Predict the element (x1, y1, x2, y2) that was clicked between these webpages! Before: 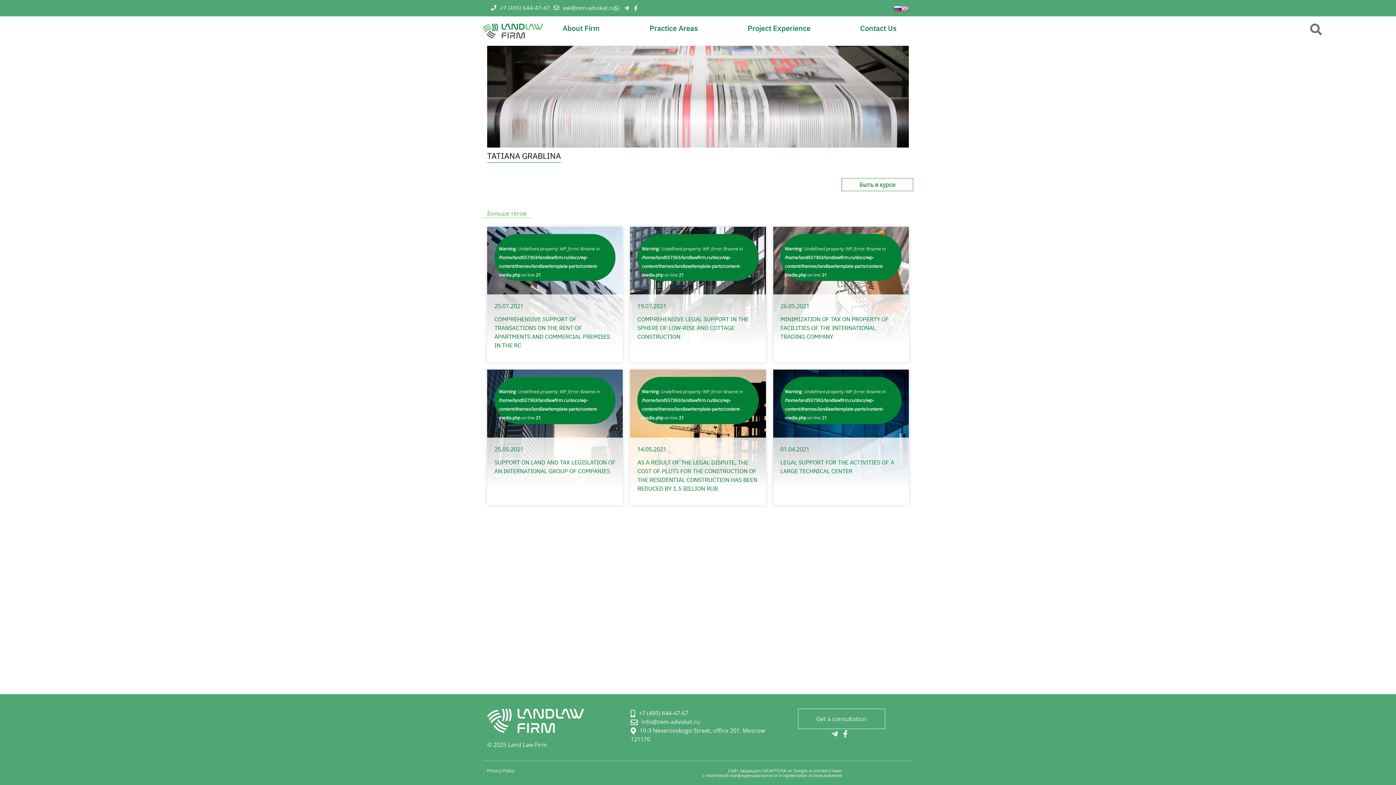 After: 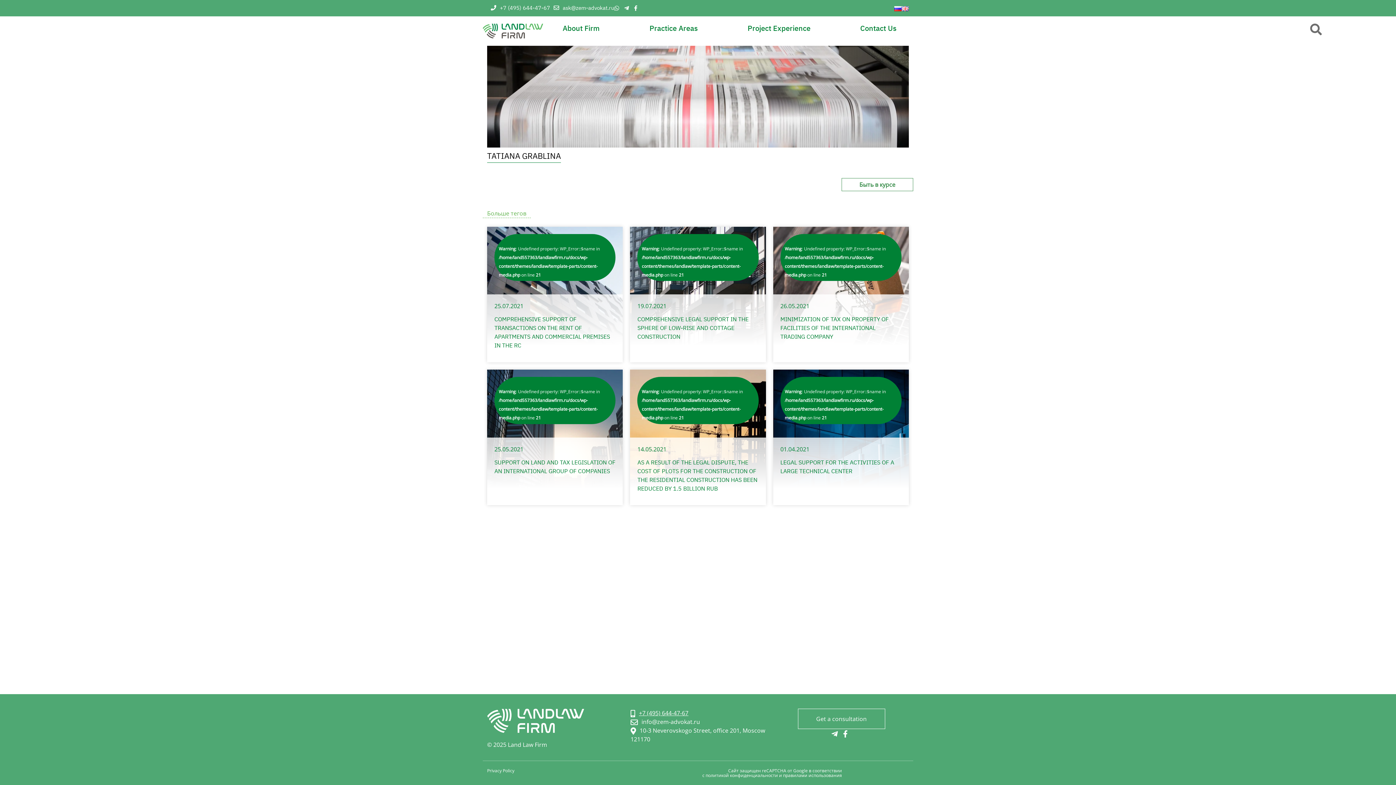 Action: bbox: (630, 709, 765, 717) label: +7 (495) 644-47-67